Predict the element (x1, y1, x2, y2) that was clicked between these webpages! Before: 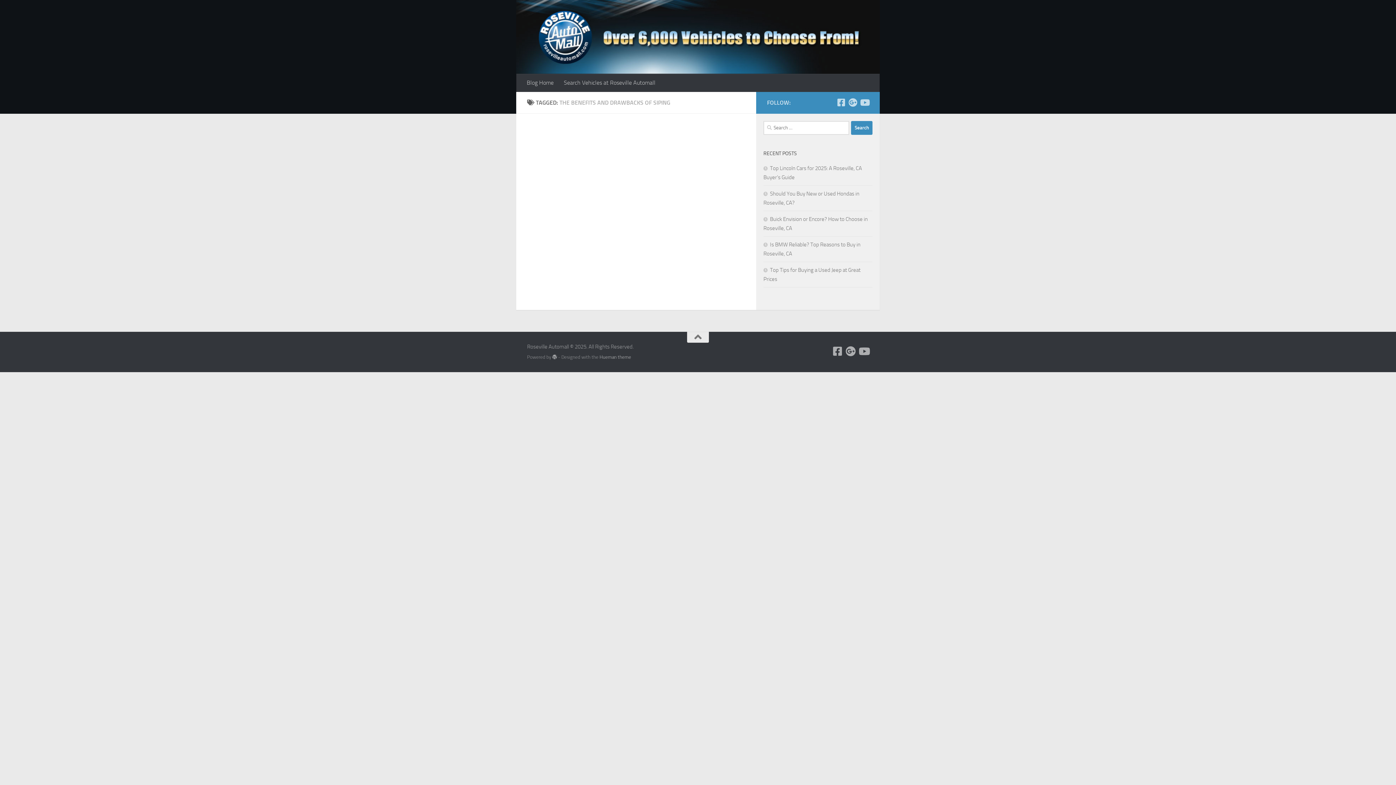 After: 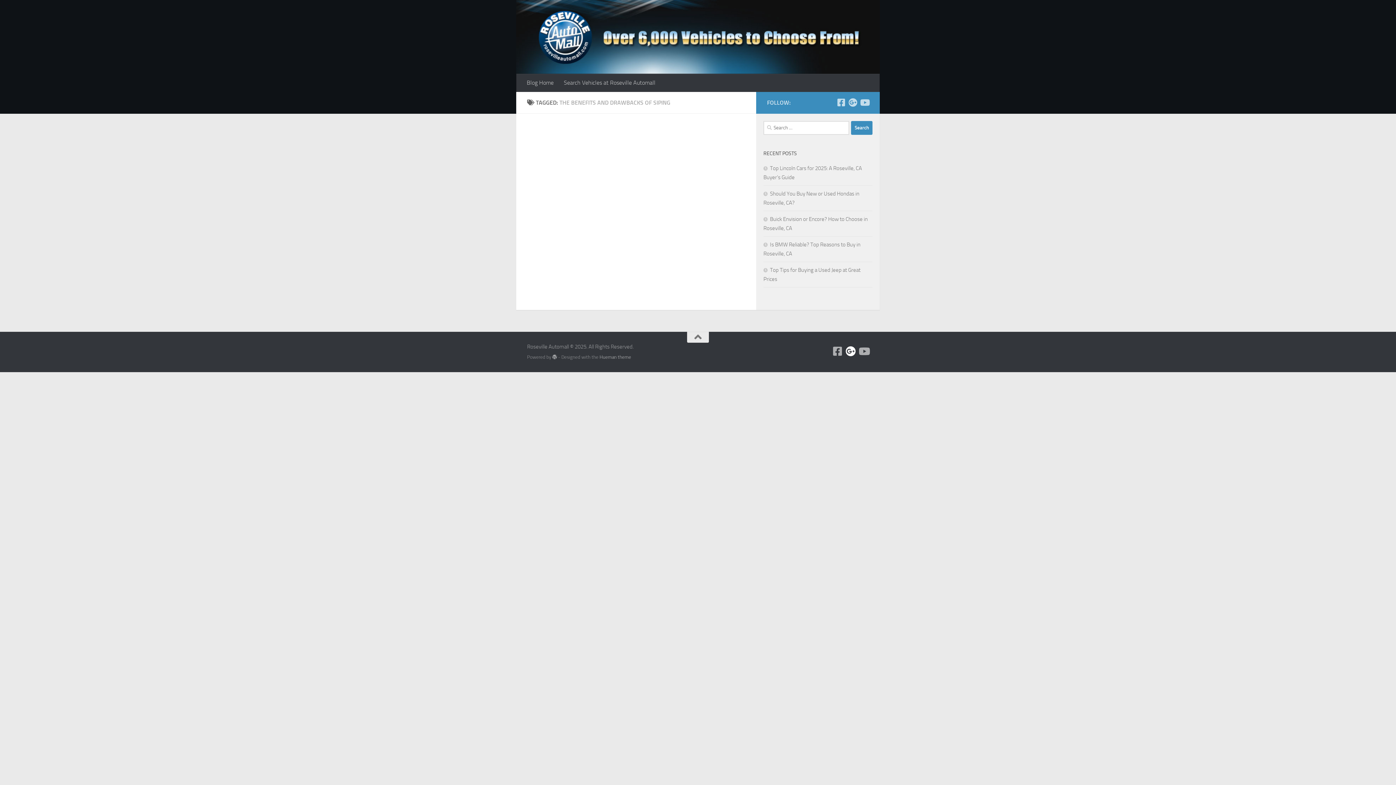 Action: label: Follow us on Google+ bbox: (845, 346, 855, 356)